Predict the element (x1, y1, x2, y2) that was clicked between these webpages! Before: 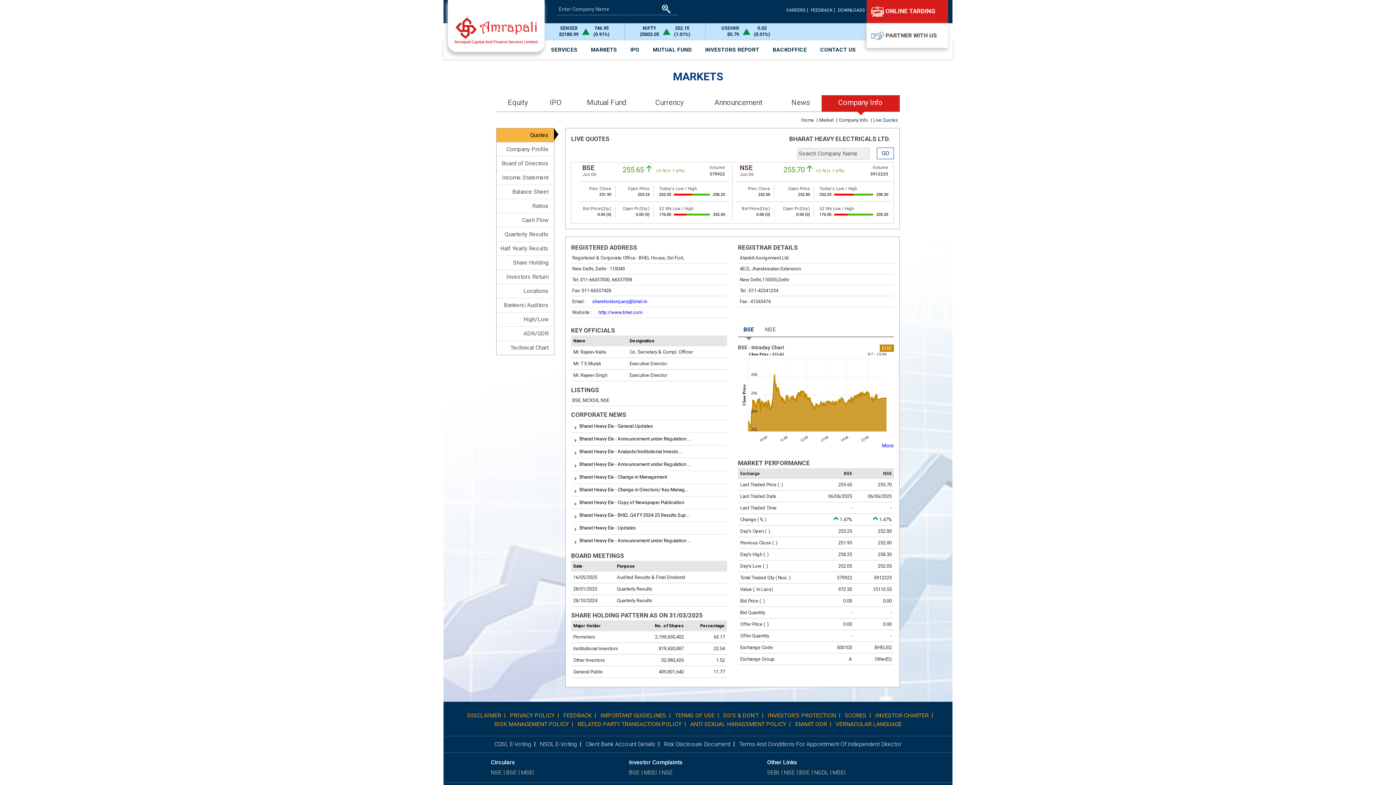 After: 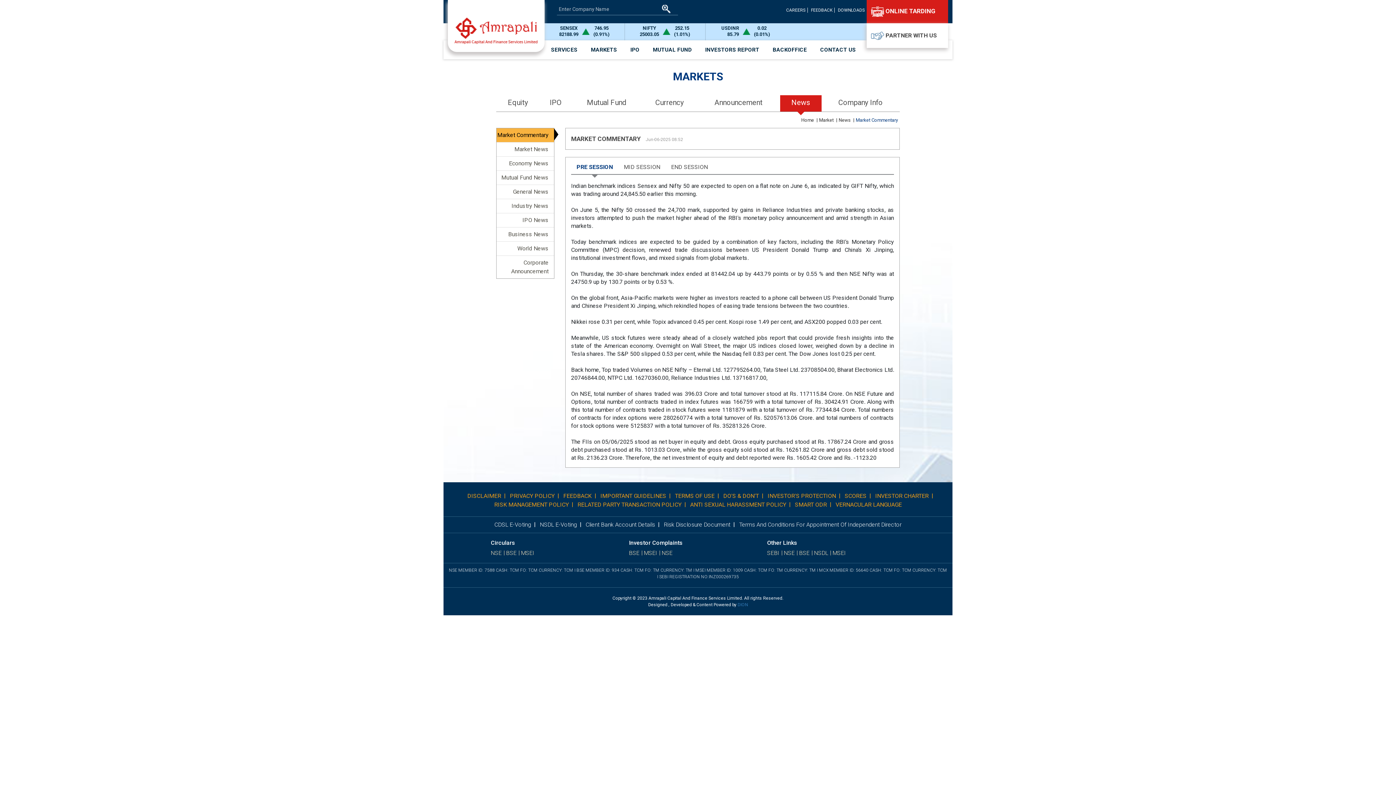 Action: label: News bbox: (780, 95, 821, 111)